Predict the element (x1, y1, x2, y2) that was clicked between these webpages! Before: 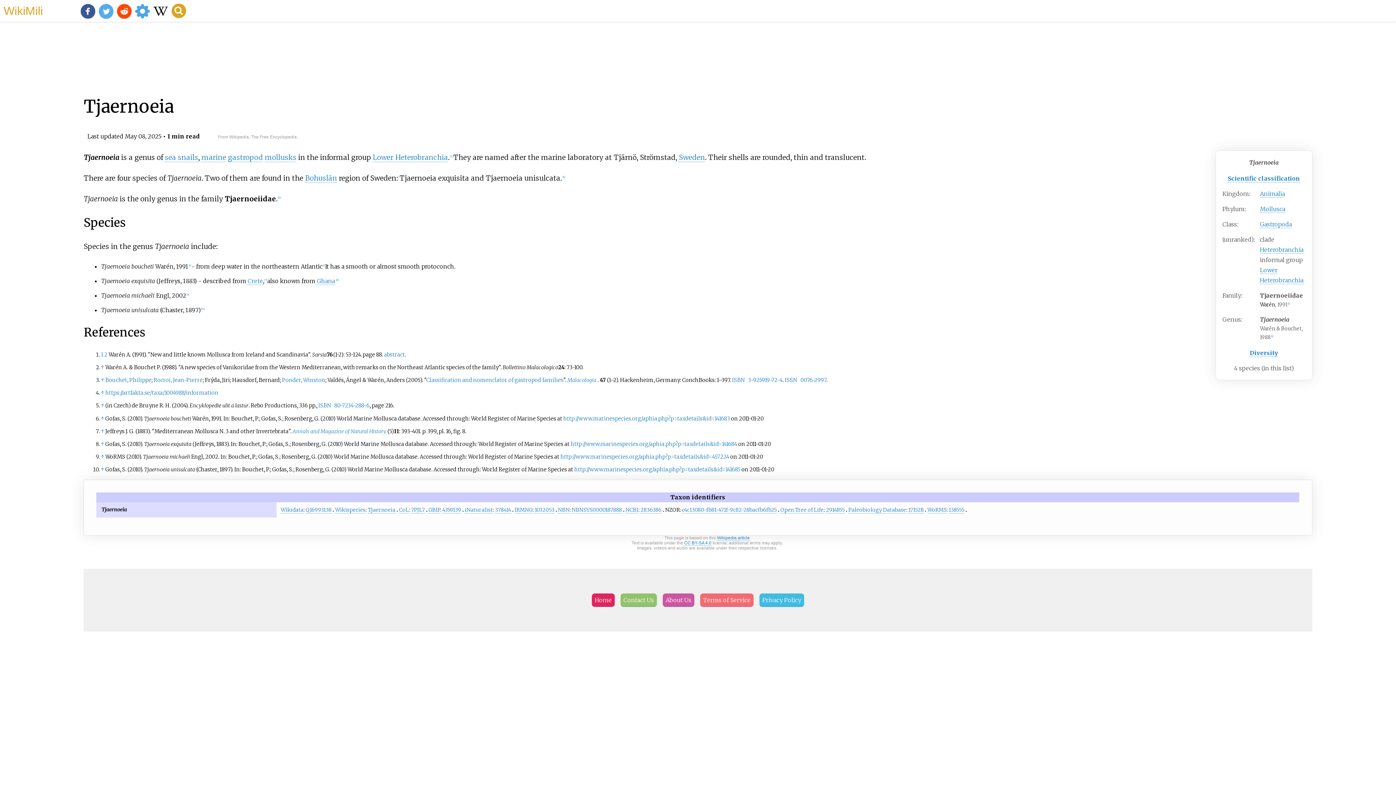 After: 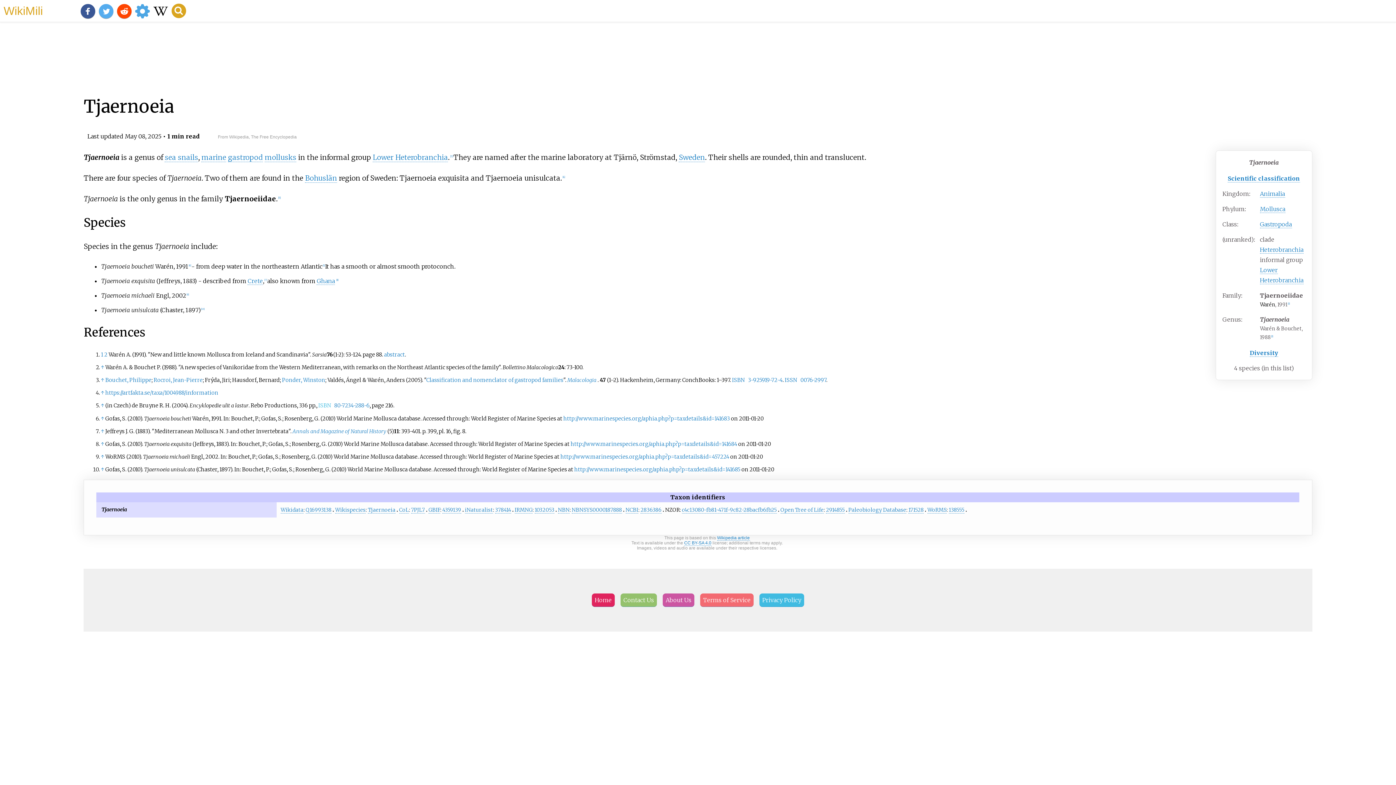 Action: label: ISBN bbox: (318, 402, 331, 409)